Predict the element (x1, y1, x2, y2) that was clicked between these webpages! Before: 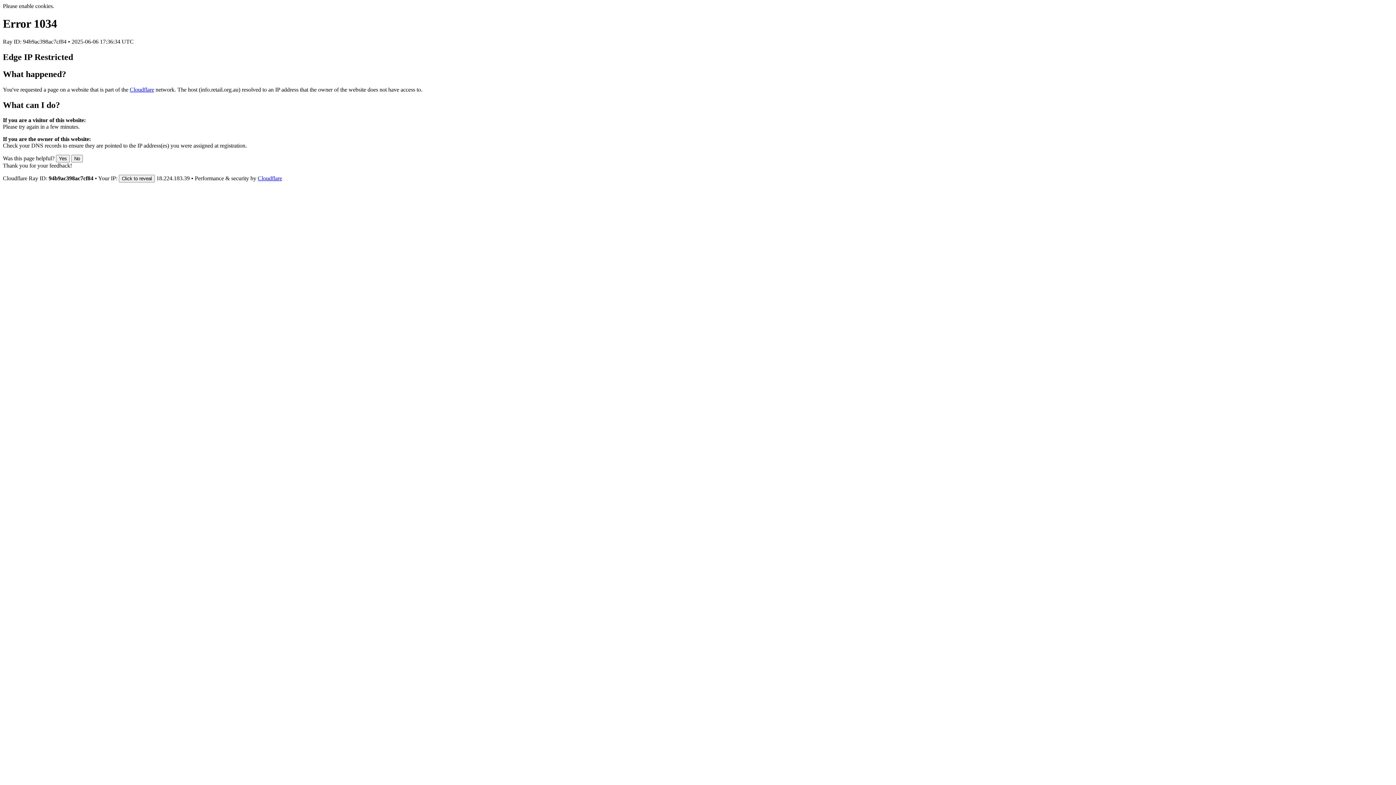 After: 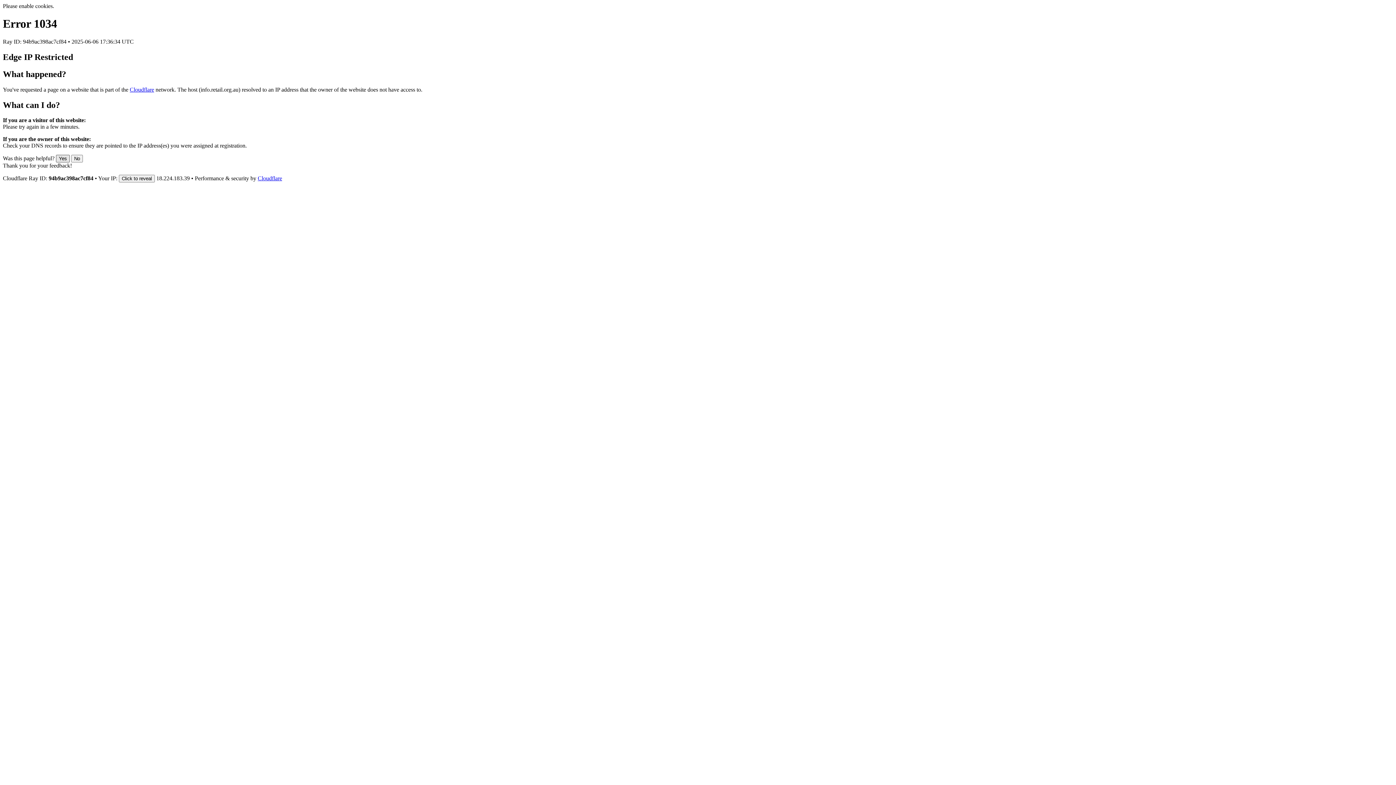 Action: bbox: (56, 155, 69, 162) label: Yes